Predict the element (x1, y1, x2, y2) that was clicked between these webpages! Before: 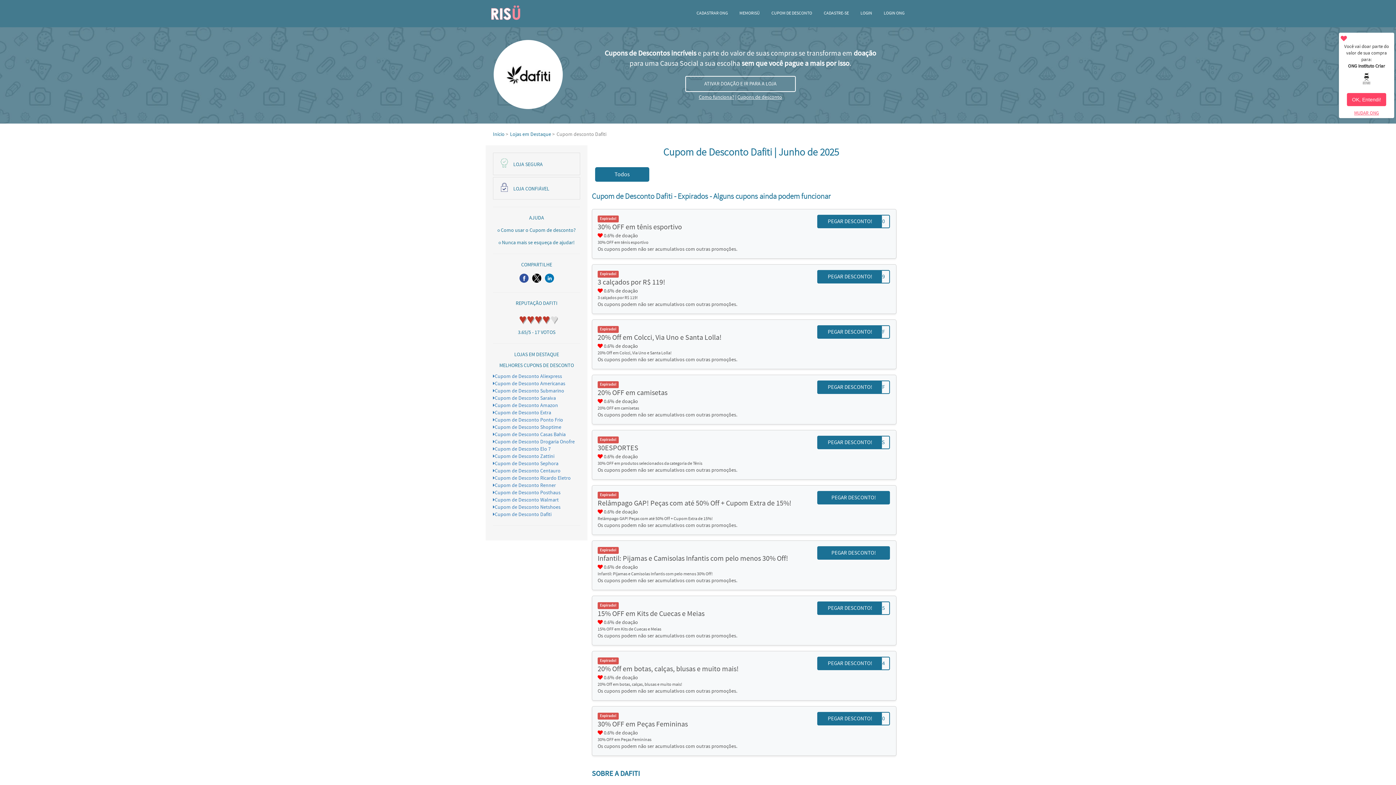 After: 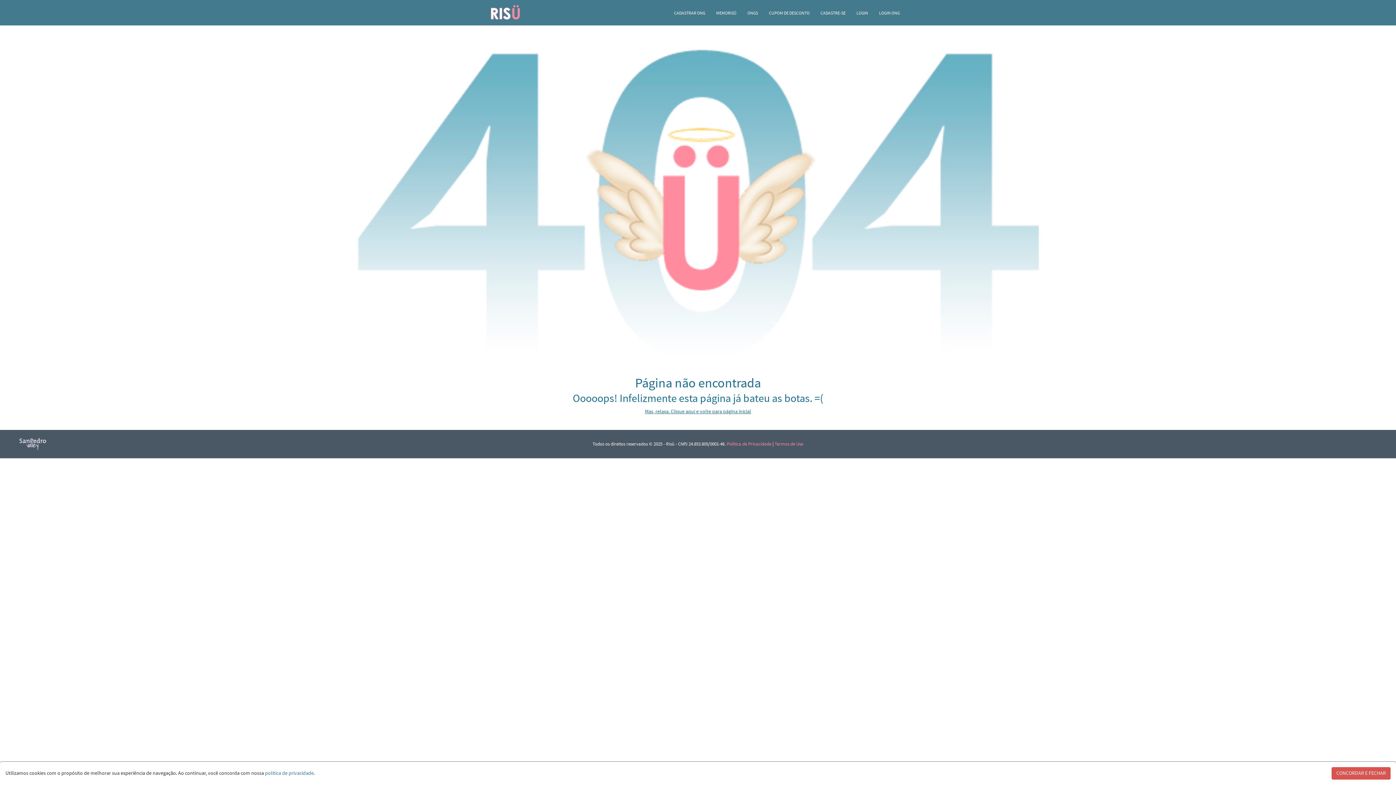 Action: bbox: (493, 417, 563, 423) label: Cupom de Desconto Ponto Frio